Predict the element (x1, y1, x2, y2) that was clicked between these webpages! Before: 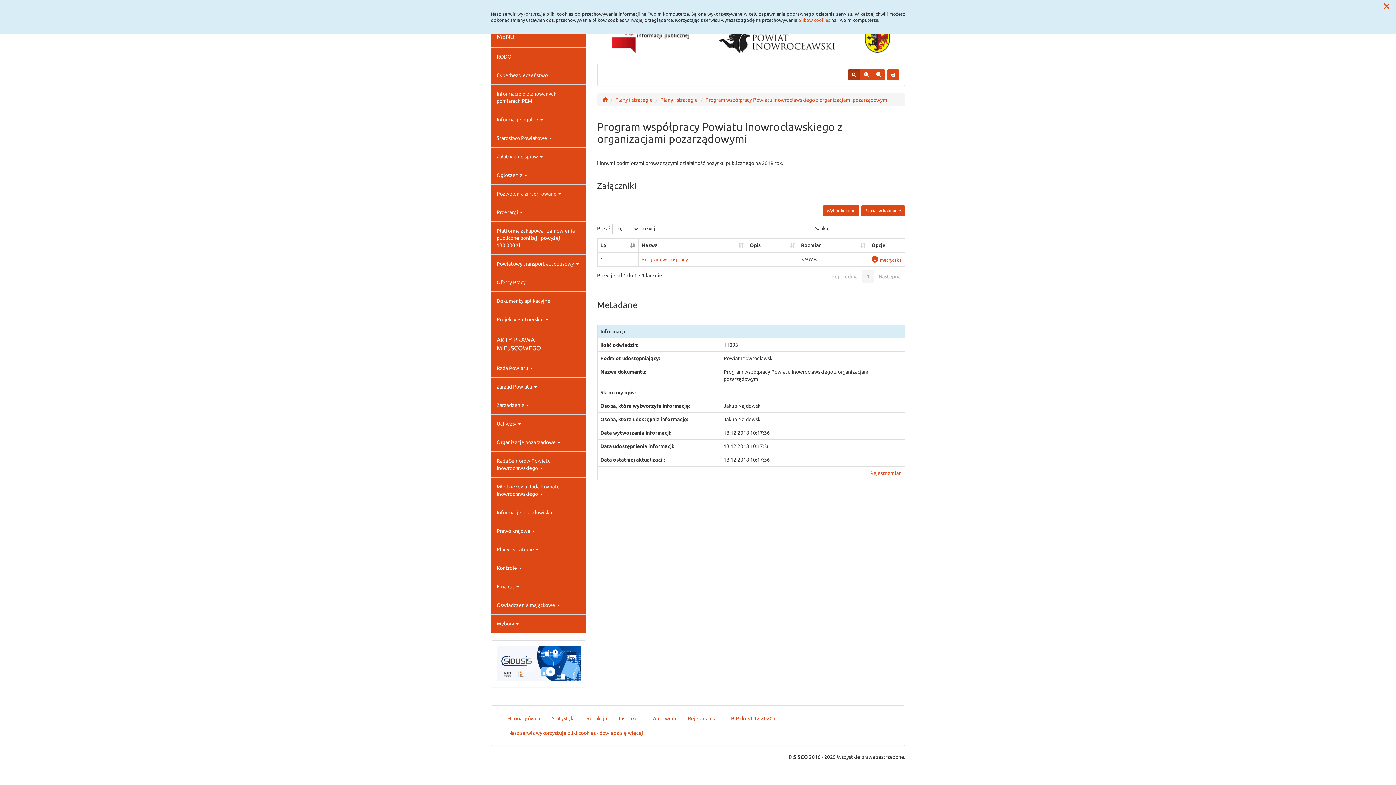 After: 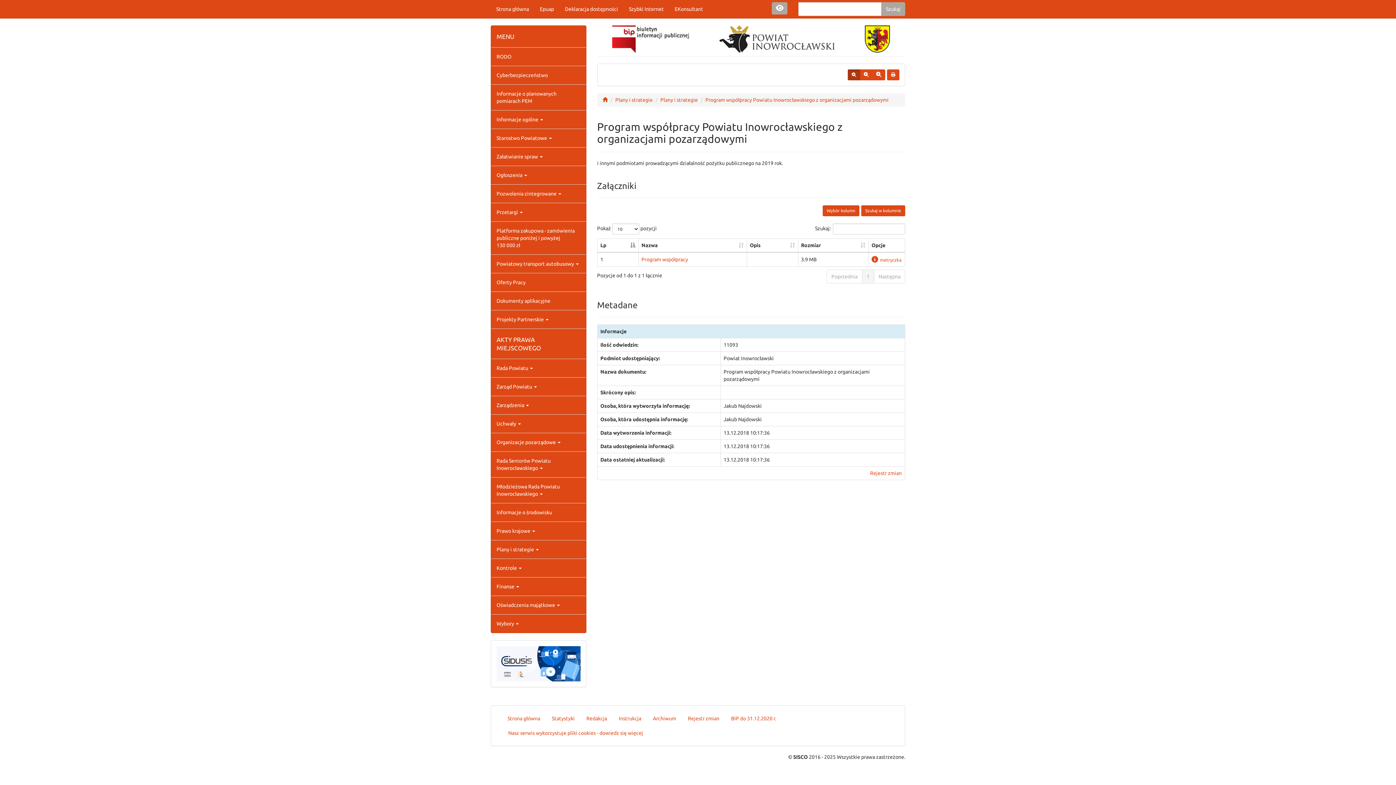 Action: bbox: (1383, 1, 1390, 11)